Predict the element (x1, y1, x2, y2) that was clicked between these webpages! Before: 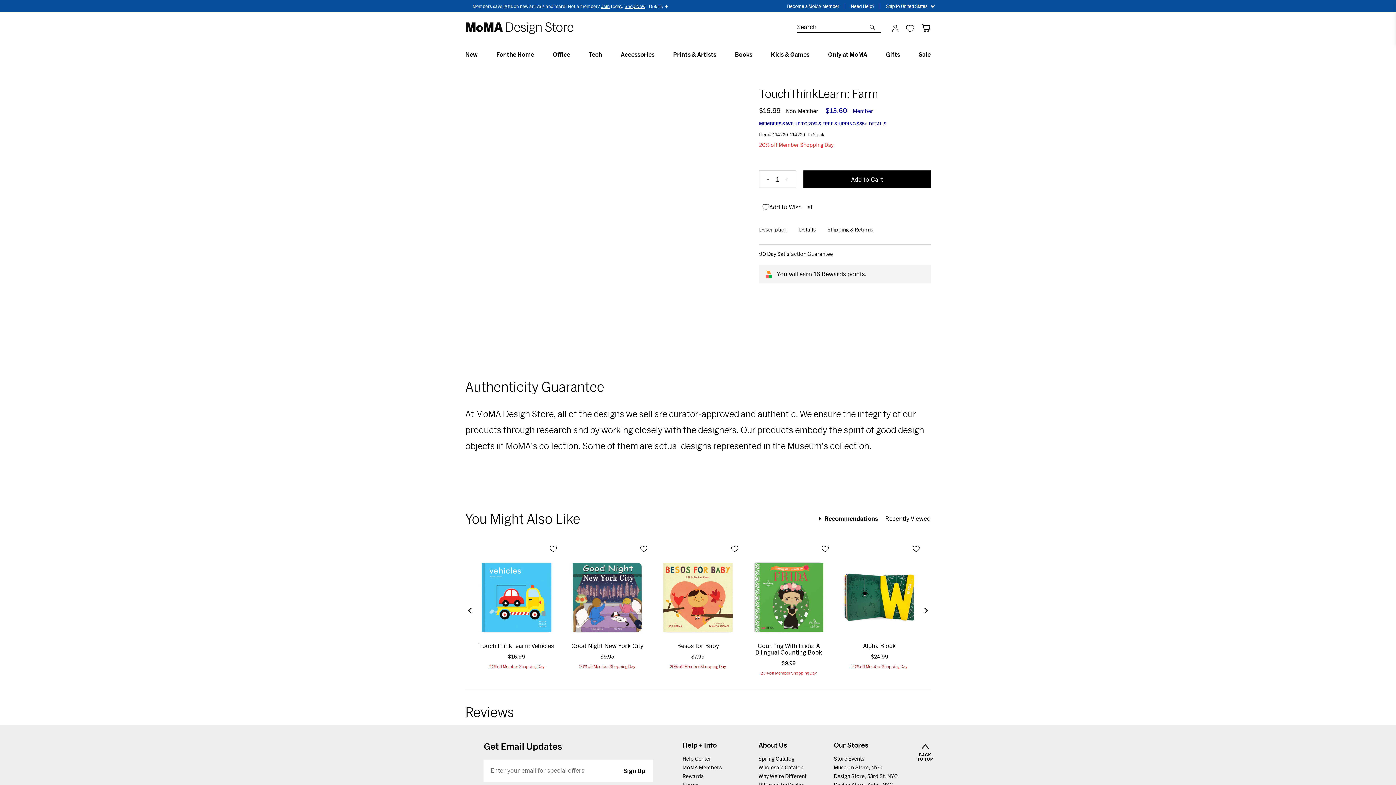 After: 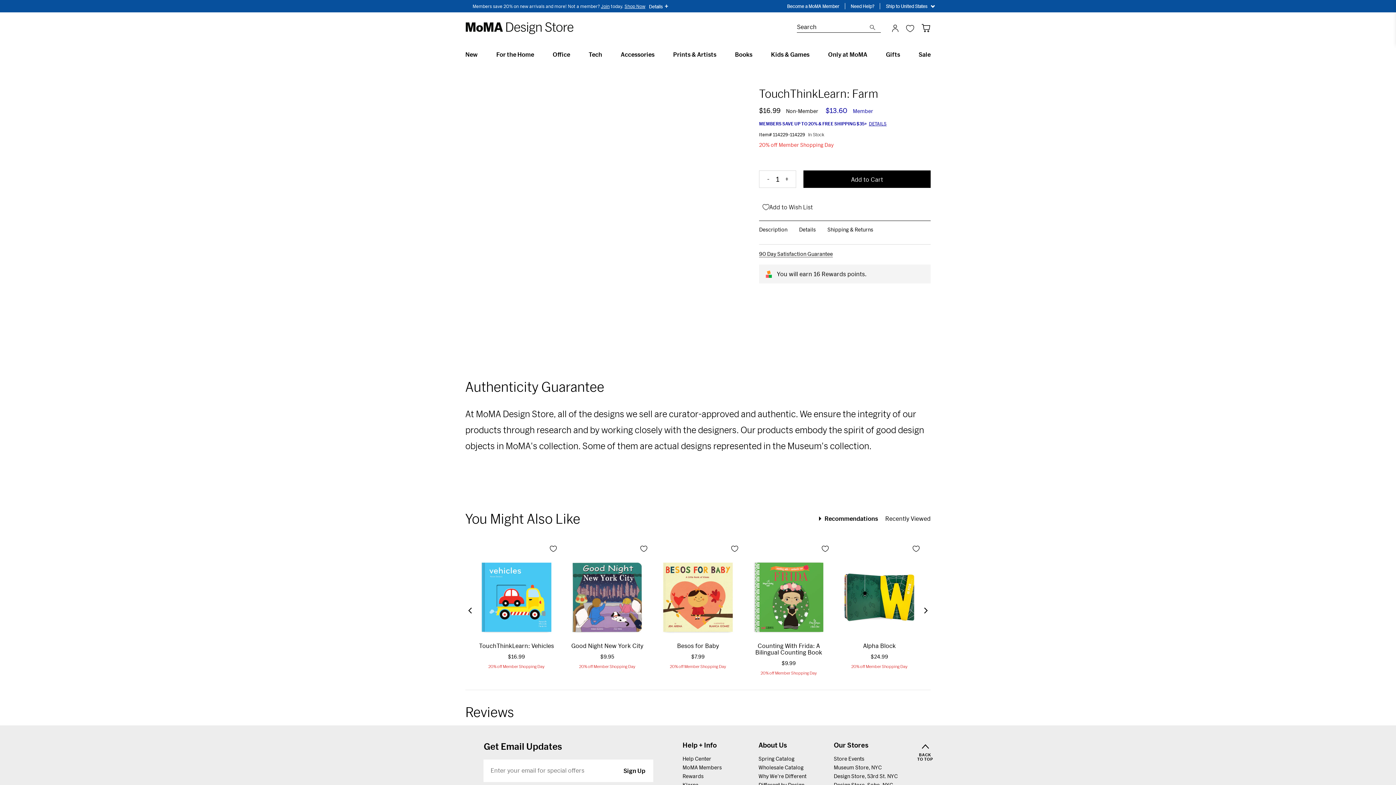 Action: label: + bbox: (777, 170, 796, 188)